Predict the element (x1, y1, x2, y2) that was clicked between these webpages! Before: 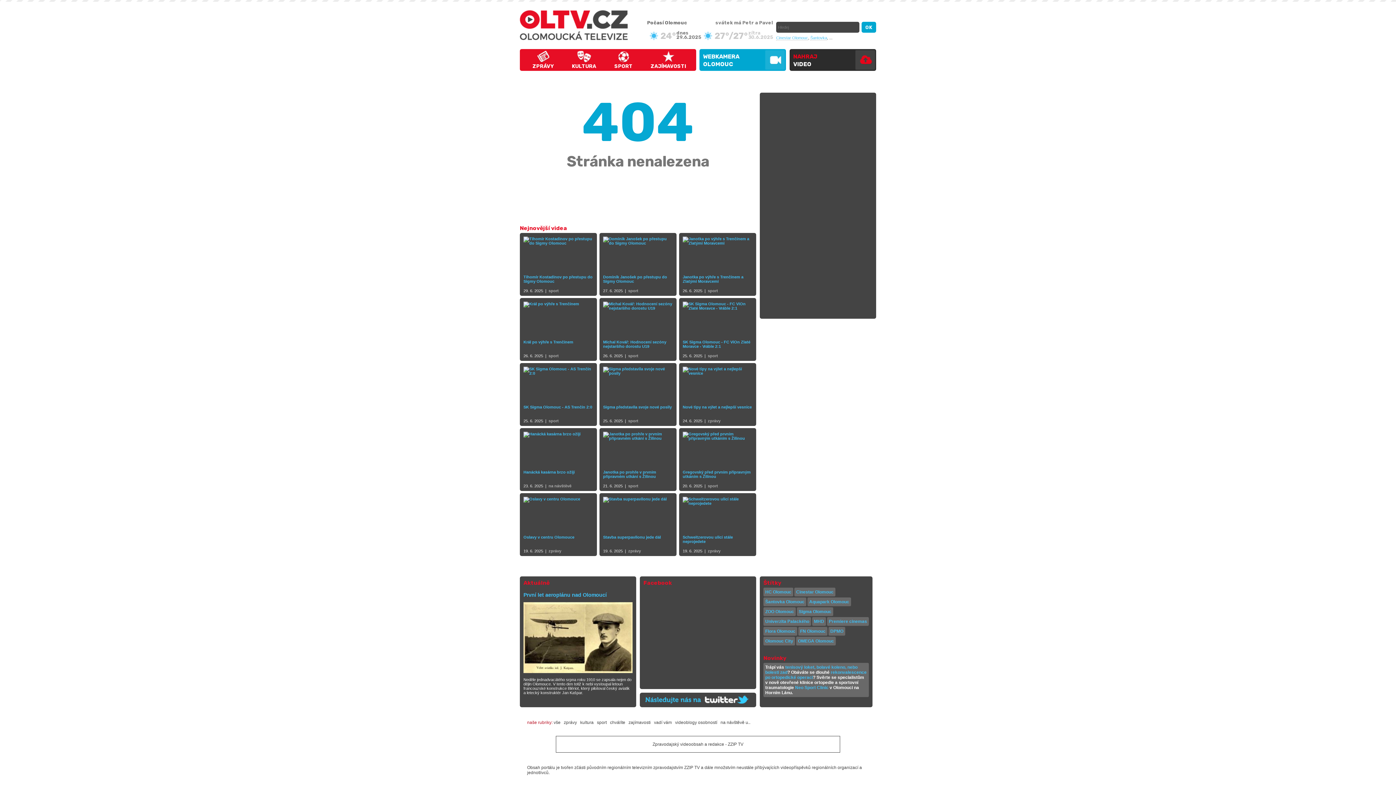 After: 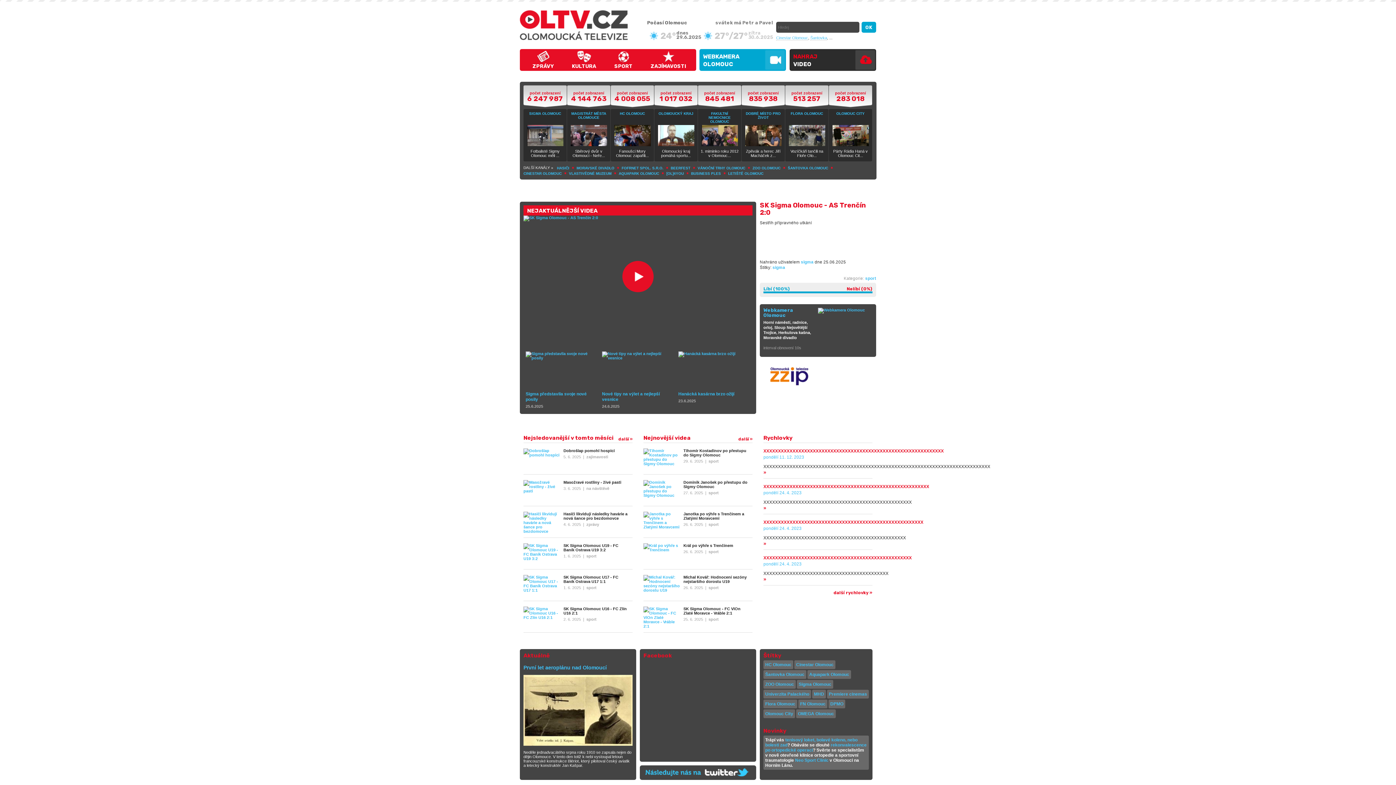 Action: bbox: (520, -5, 630, 49) label: OLTV.cz - Olomoucká televize